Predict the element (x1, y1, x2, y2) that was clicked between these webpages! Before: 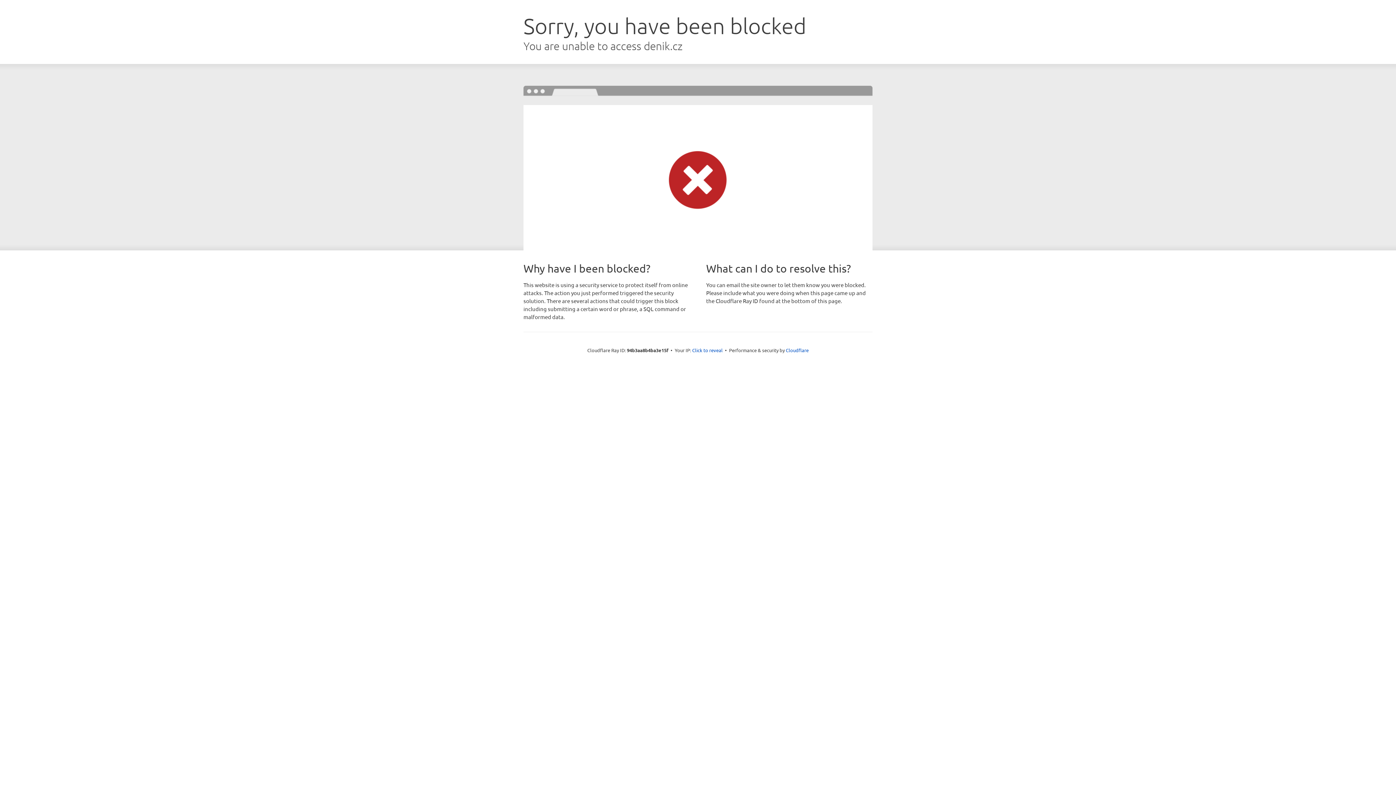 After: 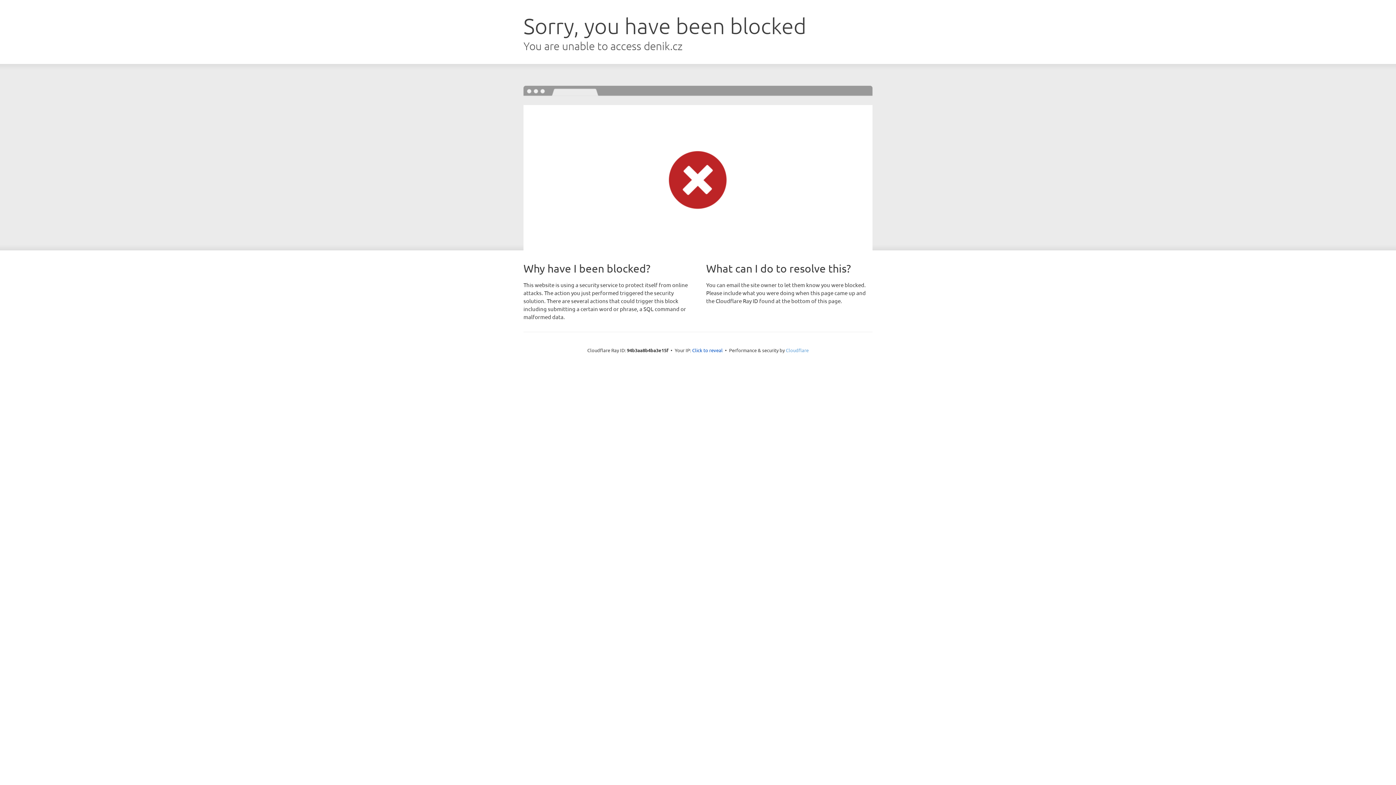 Action: label: Cloudflare bbox: (786, 347, 808, 353)